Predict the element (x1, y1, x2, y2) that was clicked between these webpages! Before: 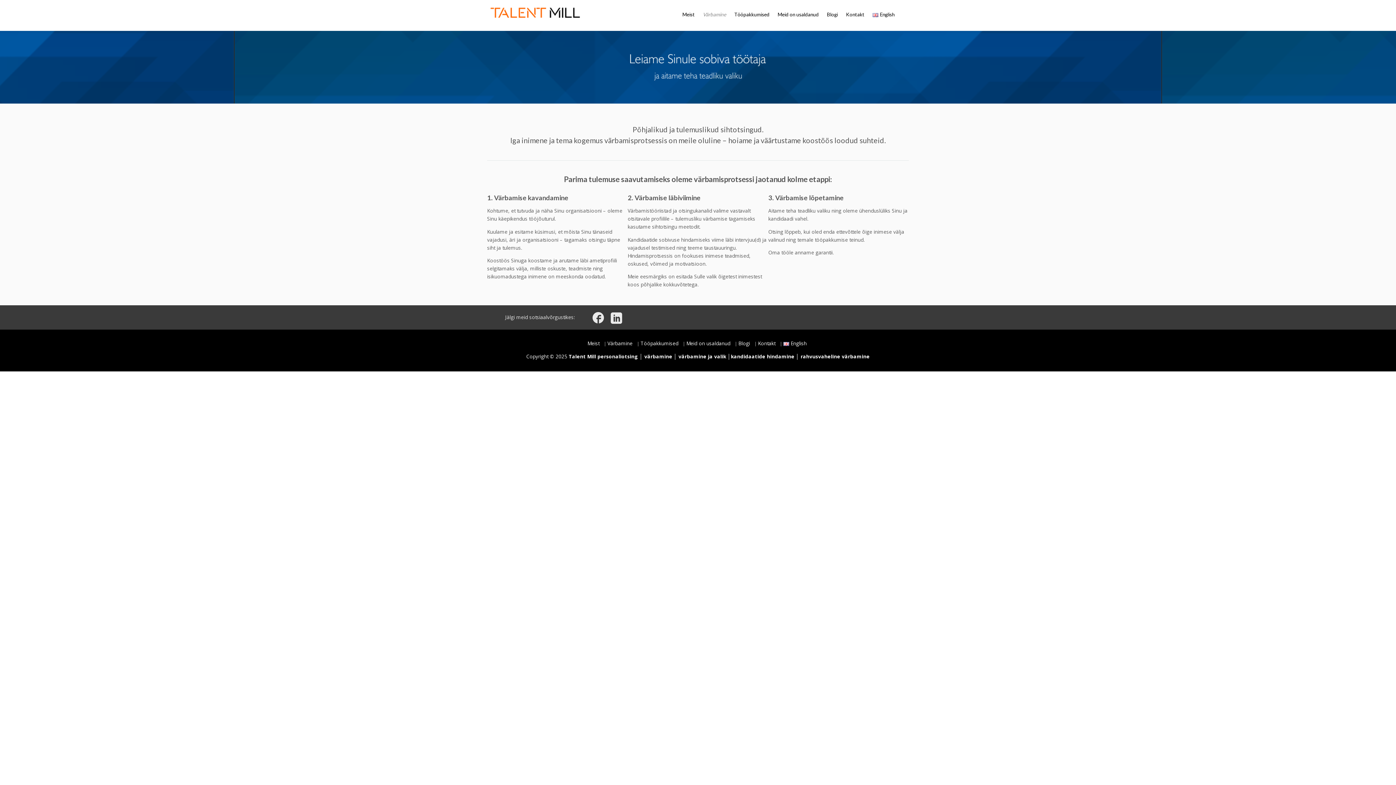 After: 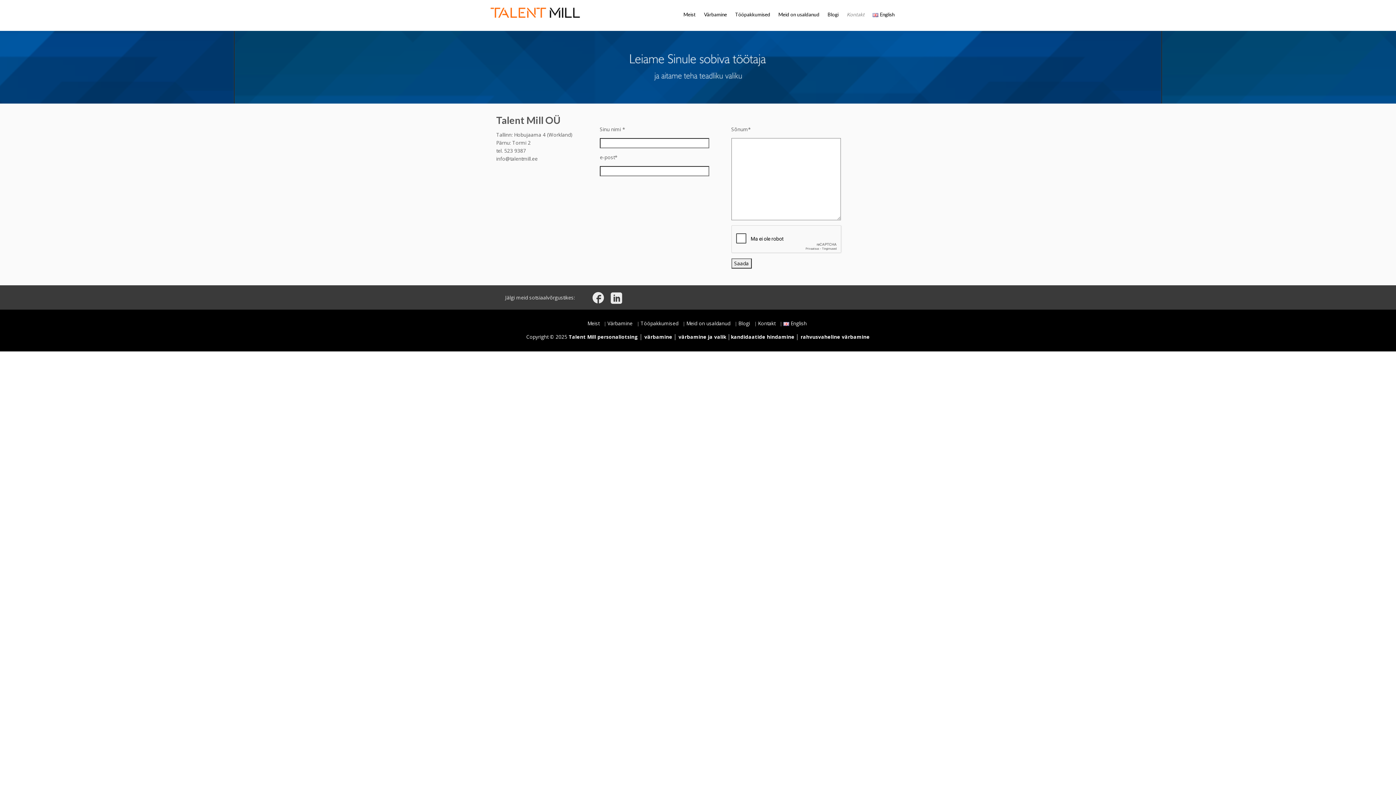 Action: label: Kontakt bbox: (842, 0, 868, 29)